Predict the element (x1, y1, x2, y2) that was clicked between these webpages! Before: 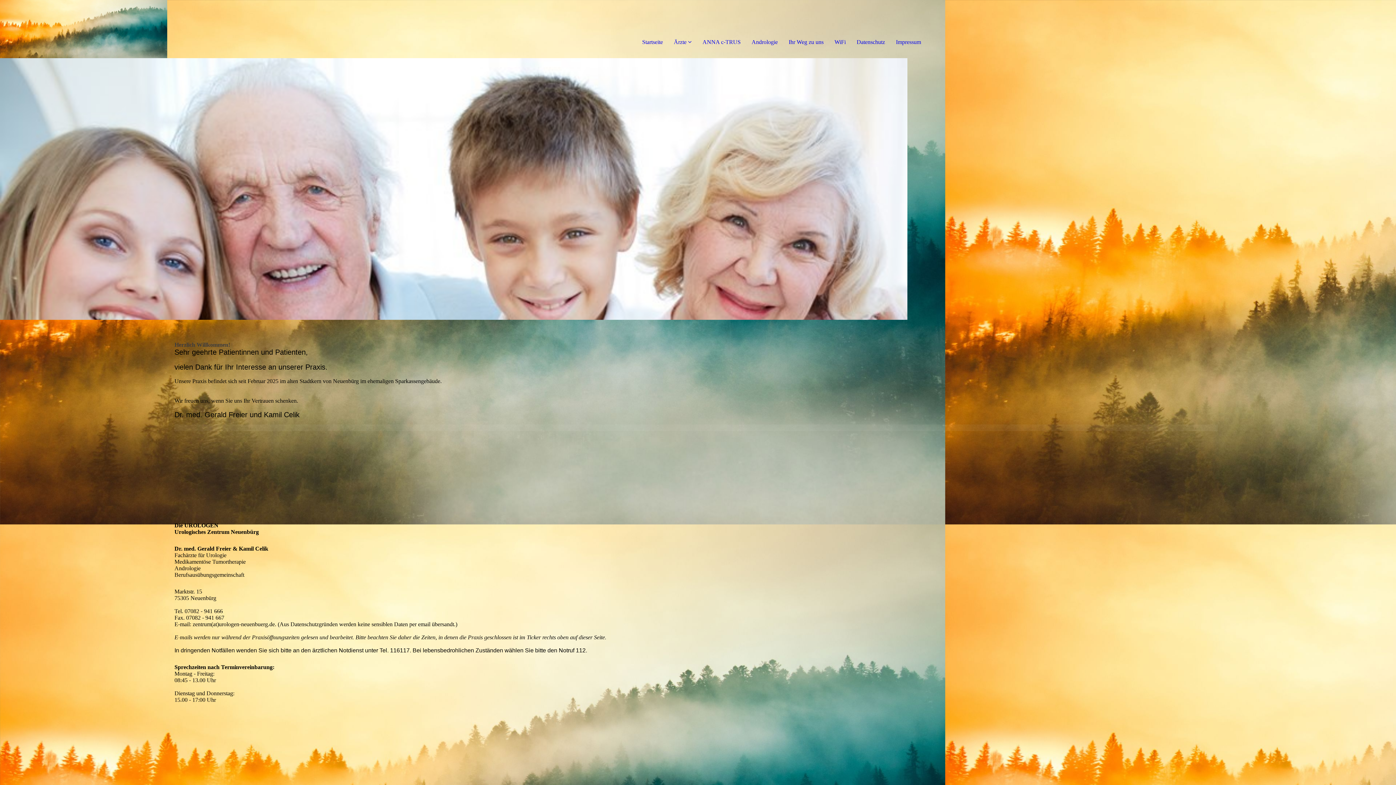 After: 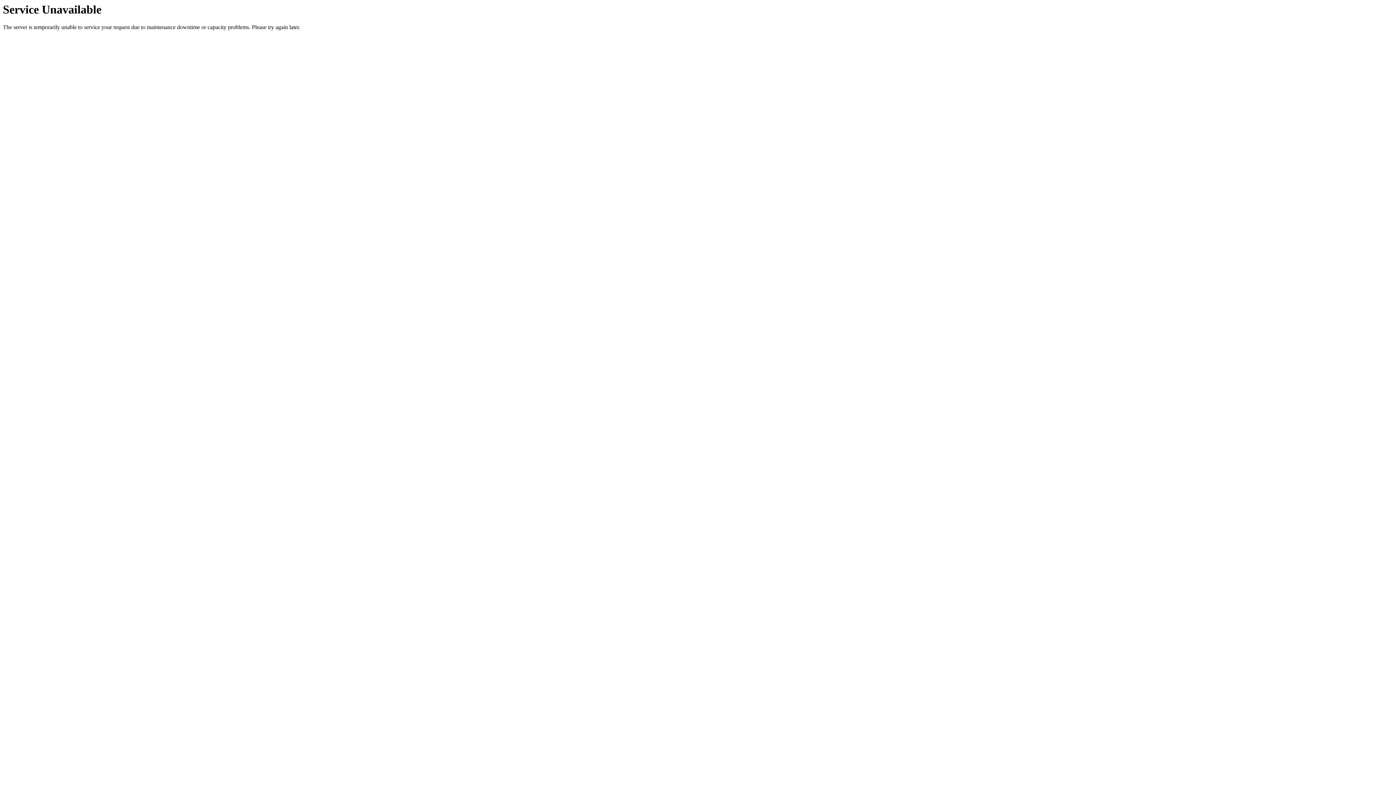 Action: label: ANNA c-TRUS bbox: (702, 38, 740, 45)